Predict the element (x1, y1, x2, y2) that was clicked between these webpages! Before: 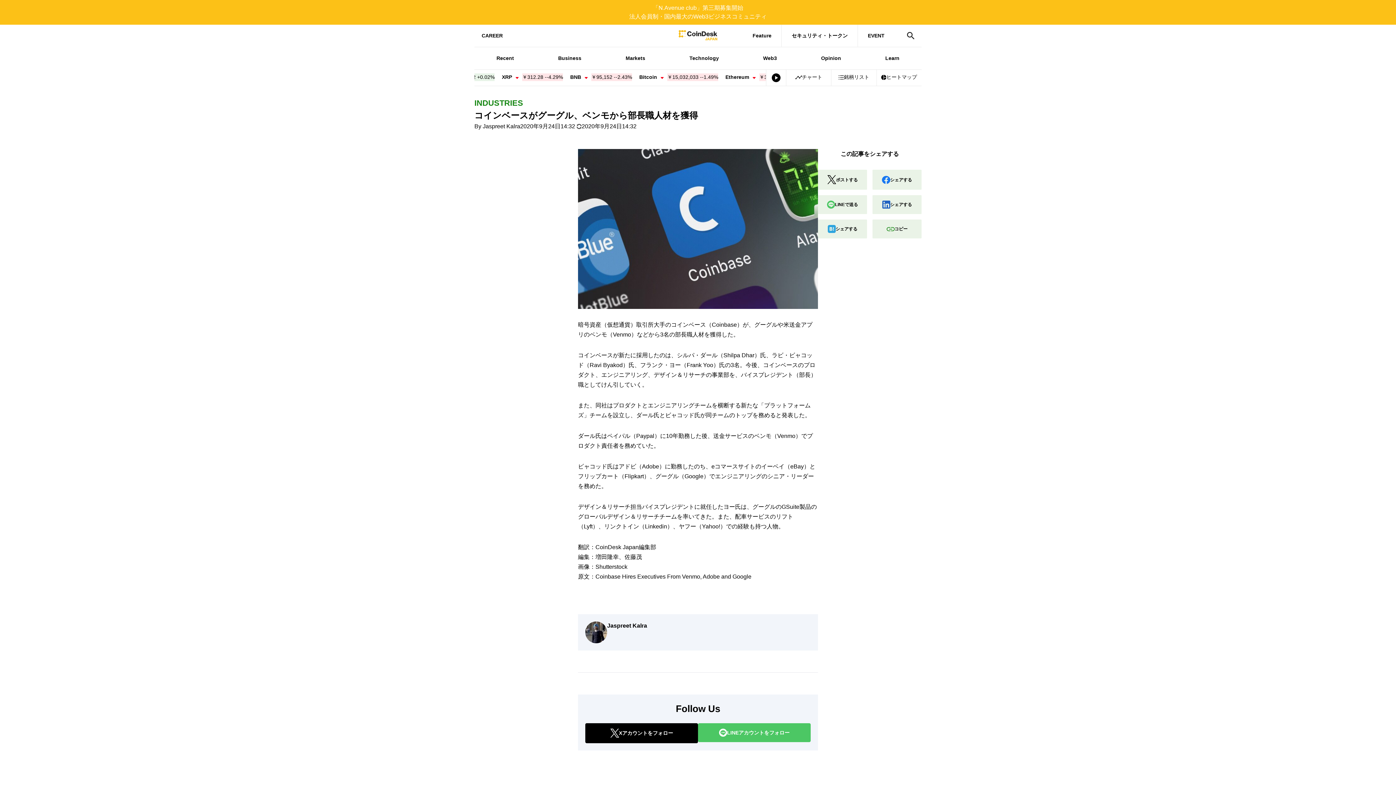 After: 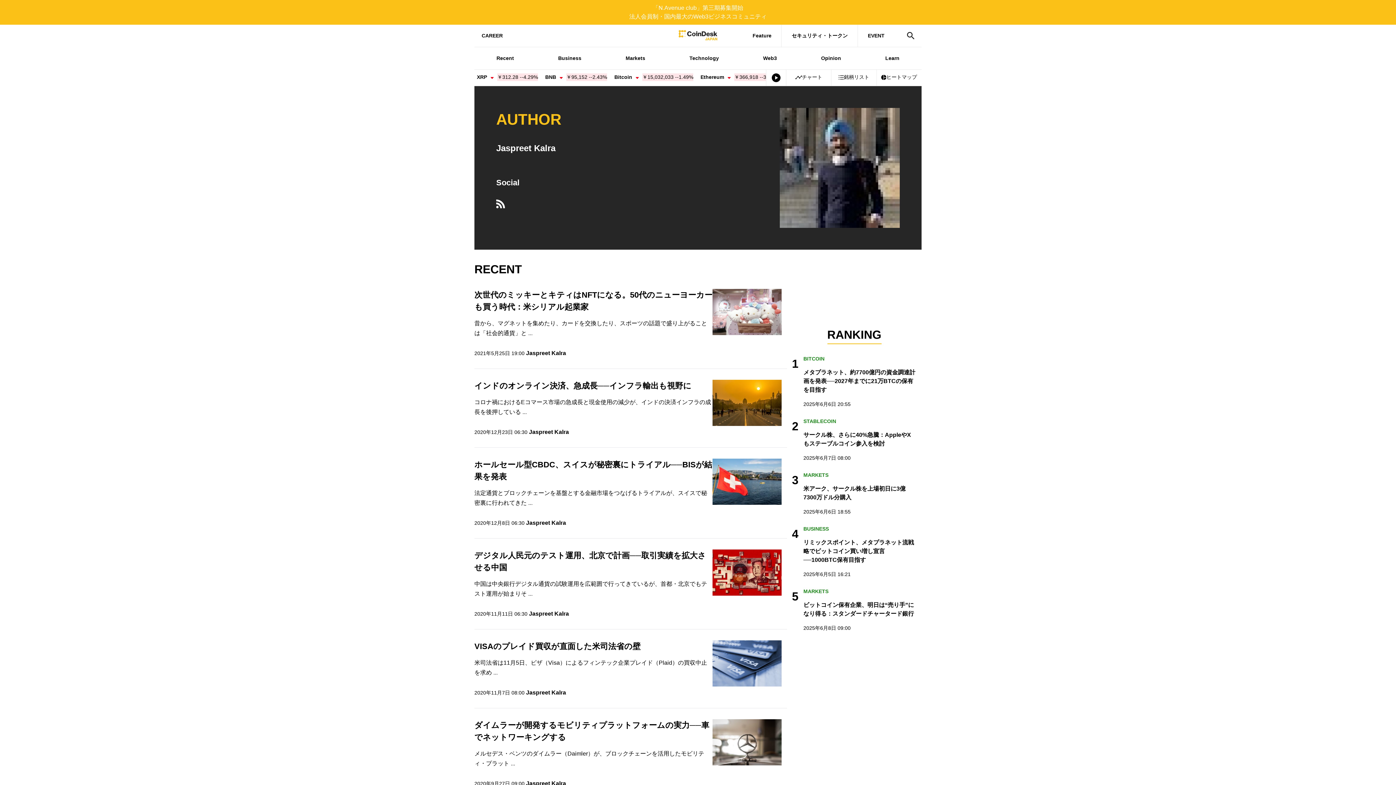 Action: bbox: (607, 622, 647, 629) label: Jaspreet Kalra